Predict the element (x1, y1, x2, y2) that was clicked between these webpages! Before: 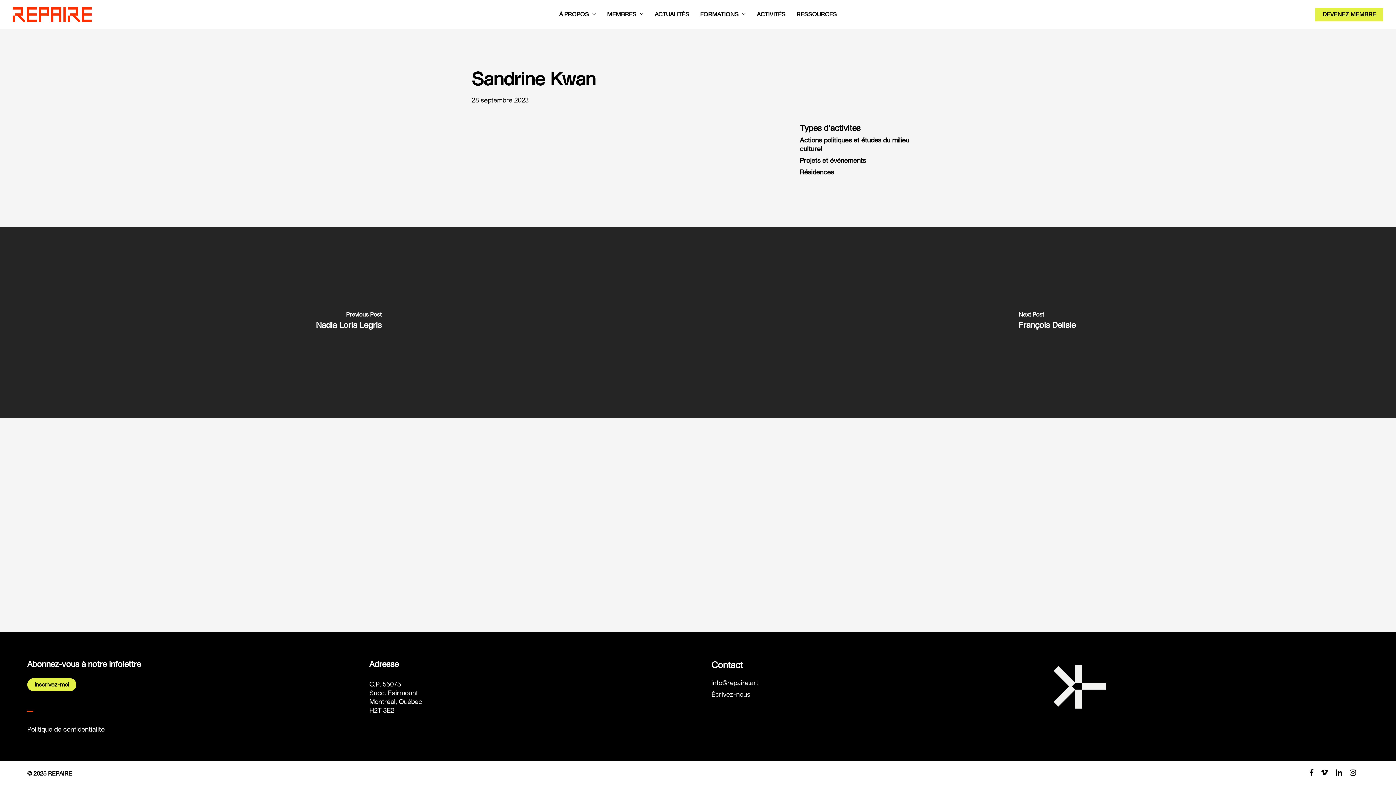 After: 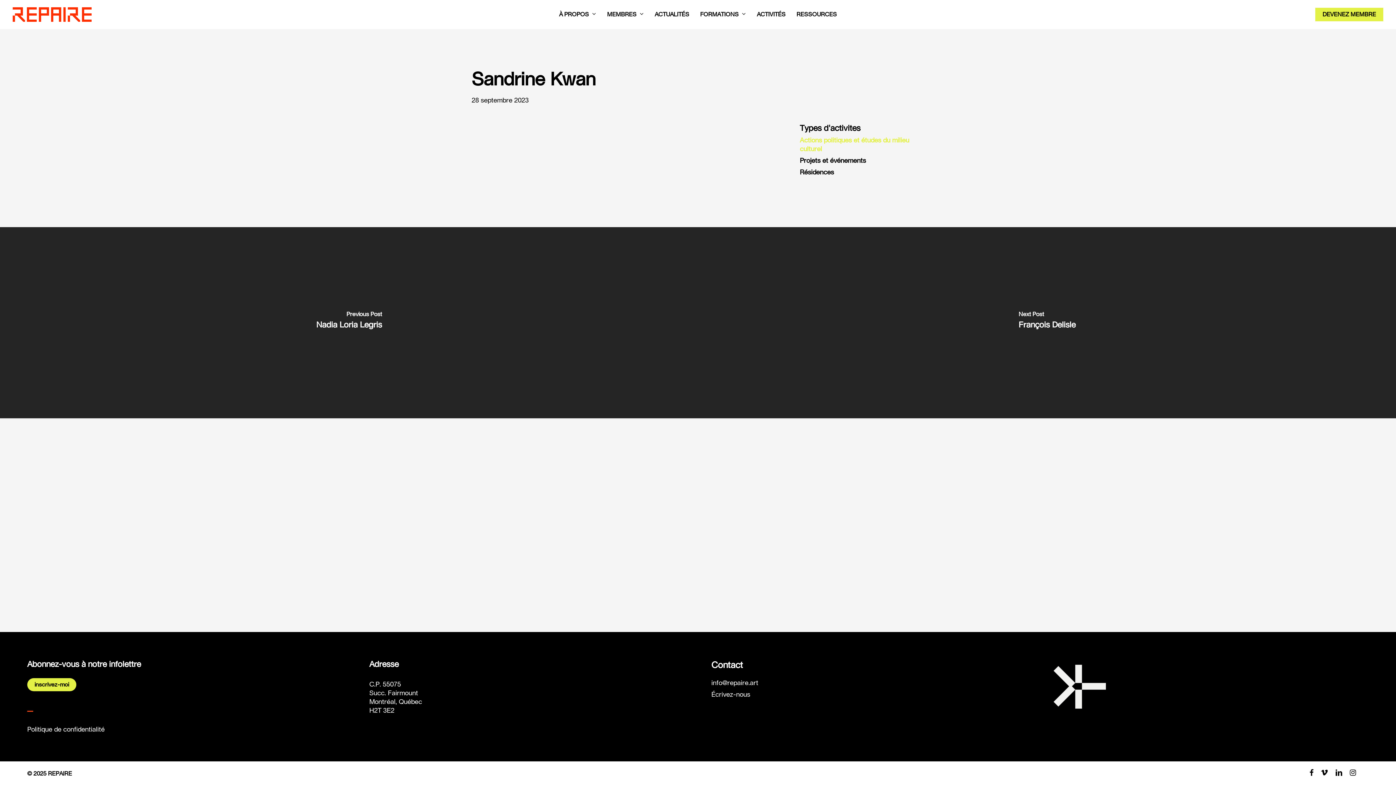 Action: bbox: (800, 136, 924, 153) label: Actions politiques et études du milieu culturel